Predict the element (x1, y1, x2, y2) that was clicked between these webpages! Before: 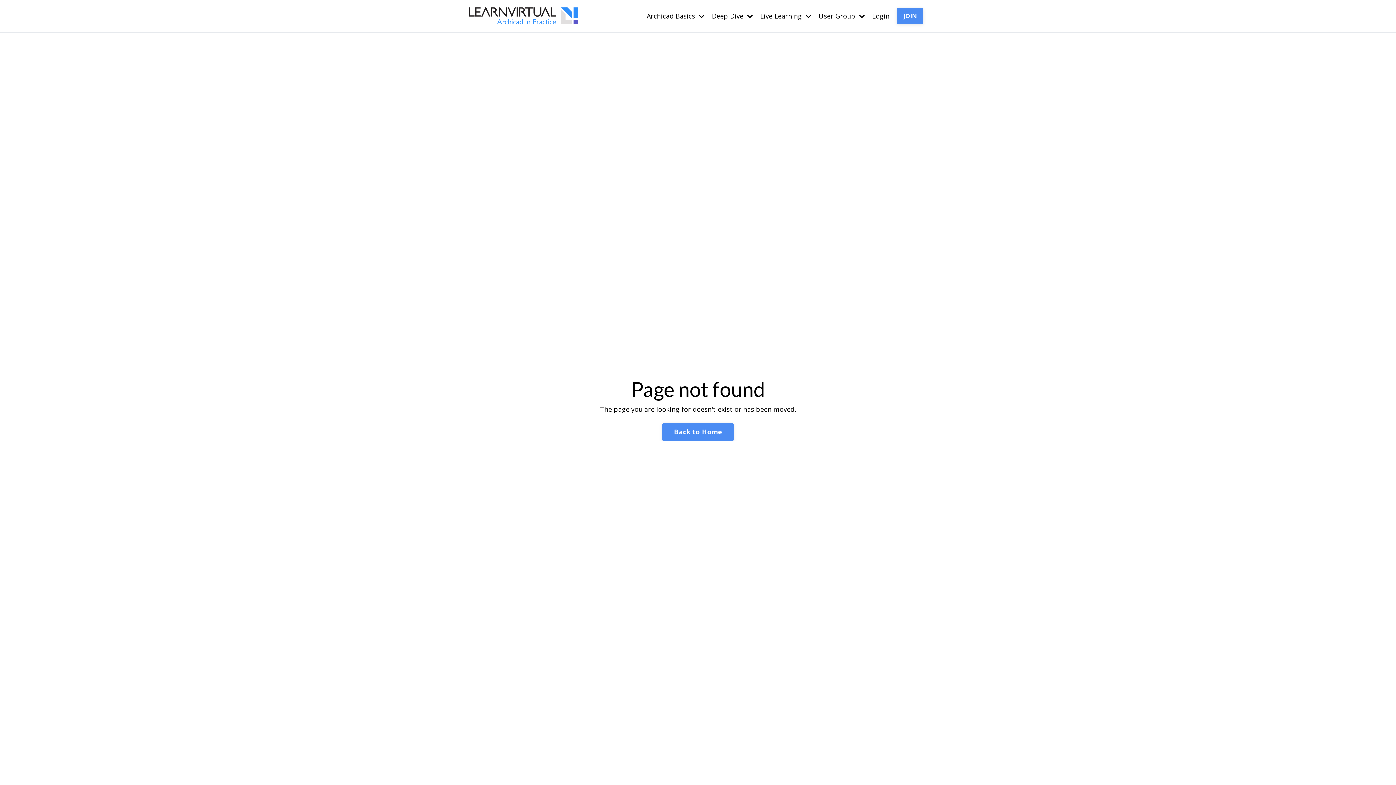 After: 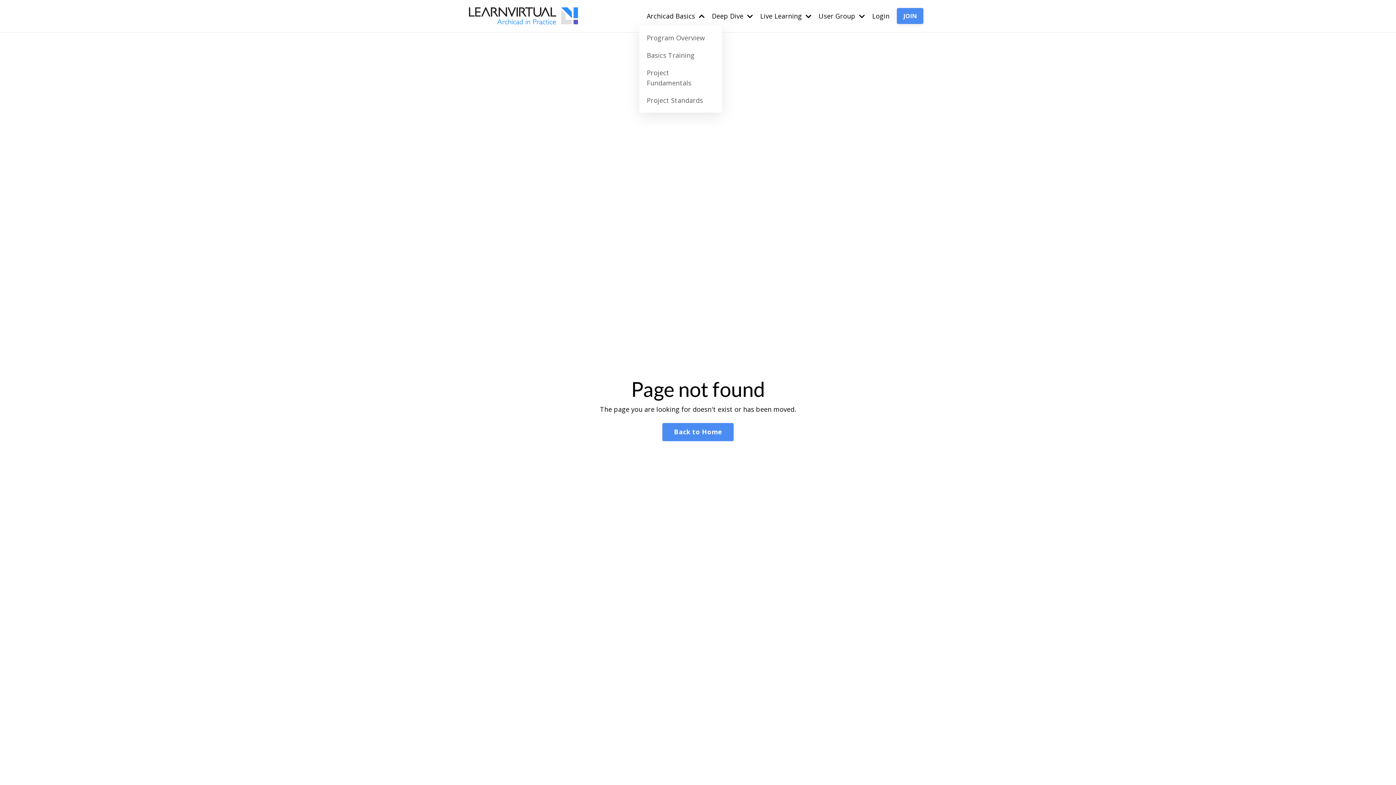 Action: label: Archicad Basics  bbox: (646, 11, 704, 21)